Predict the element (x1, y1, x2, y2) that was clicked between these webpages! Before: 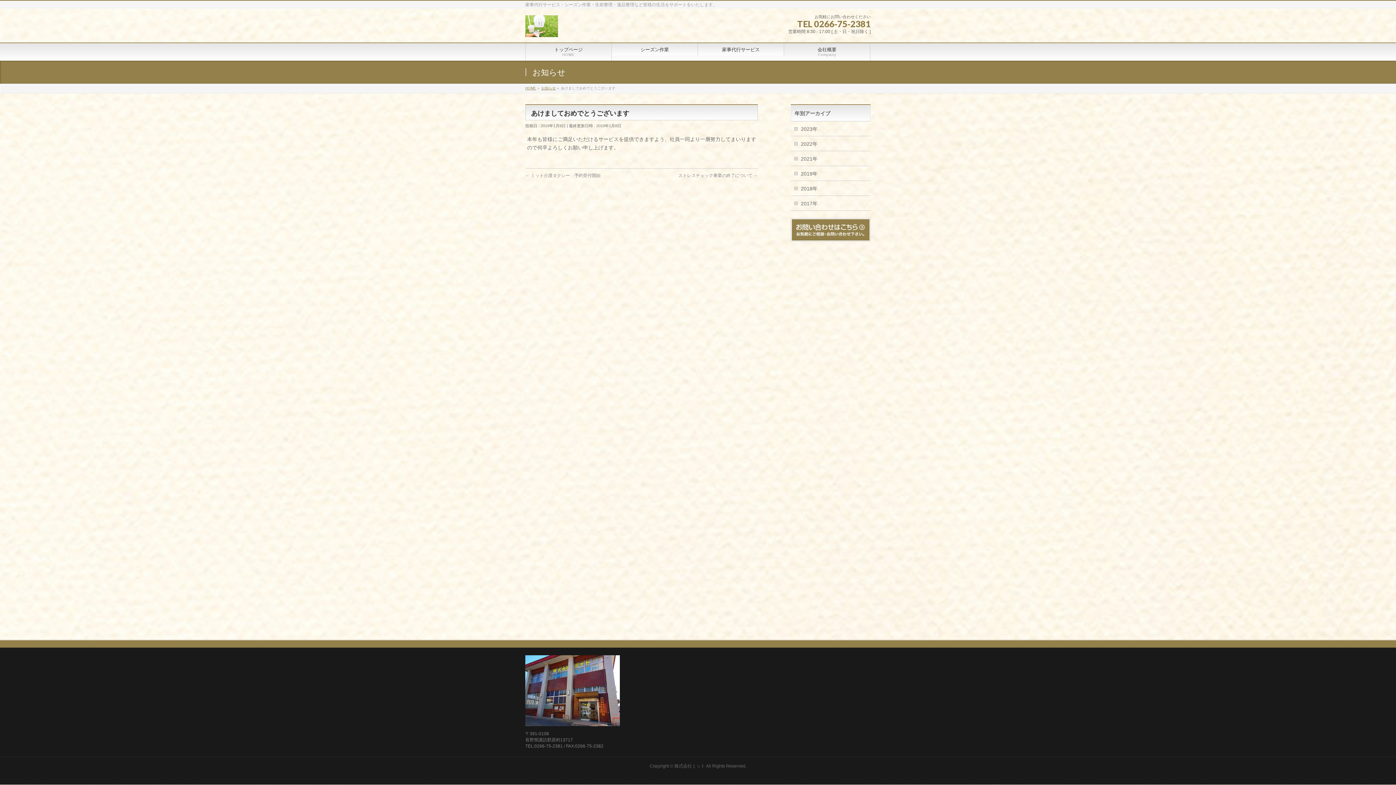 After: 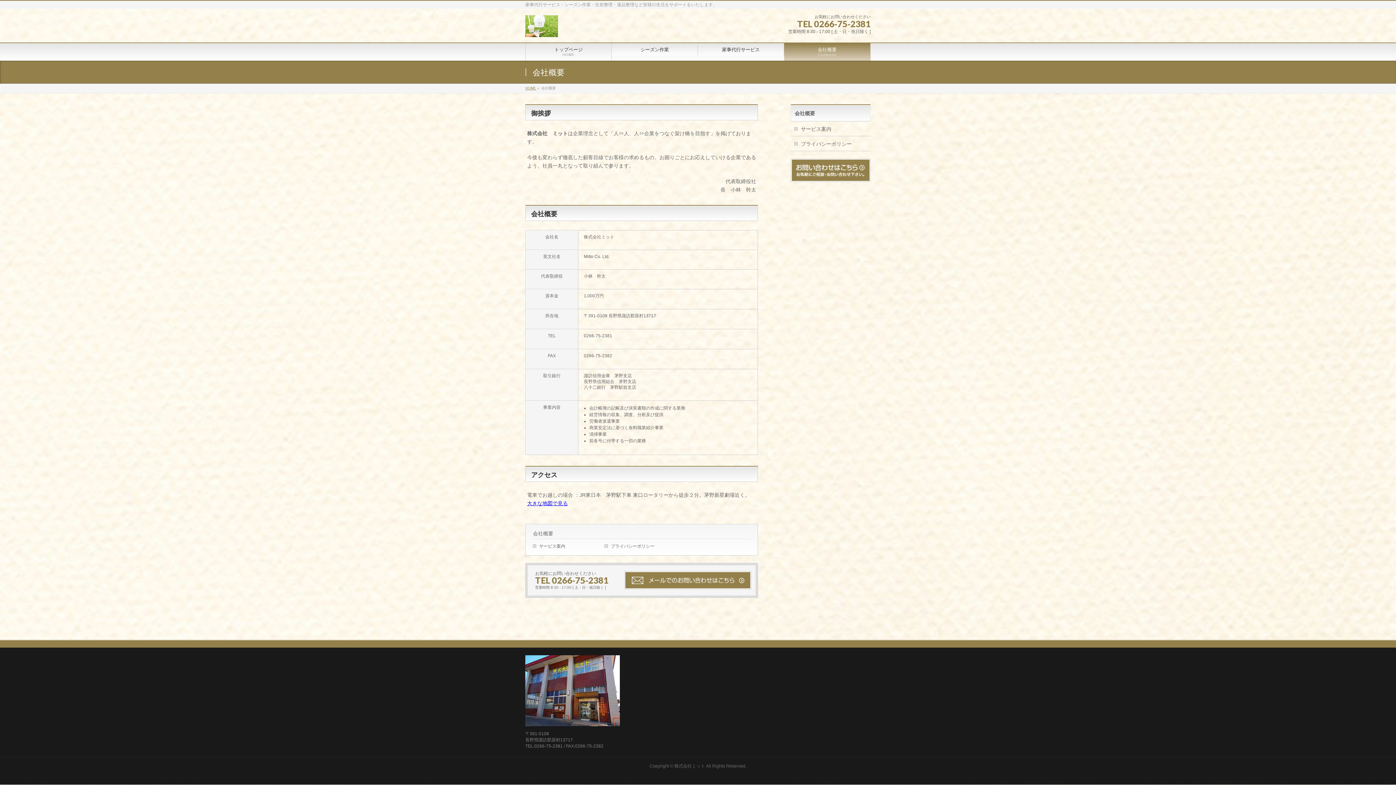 Action: label: 会社概要
Company bbox: (784, 43, 870, 60)